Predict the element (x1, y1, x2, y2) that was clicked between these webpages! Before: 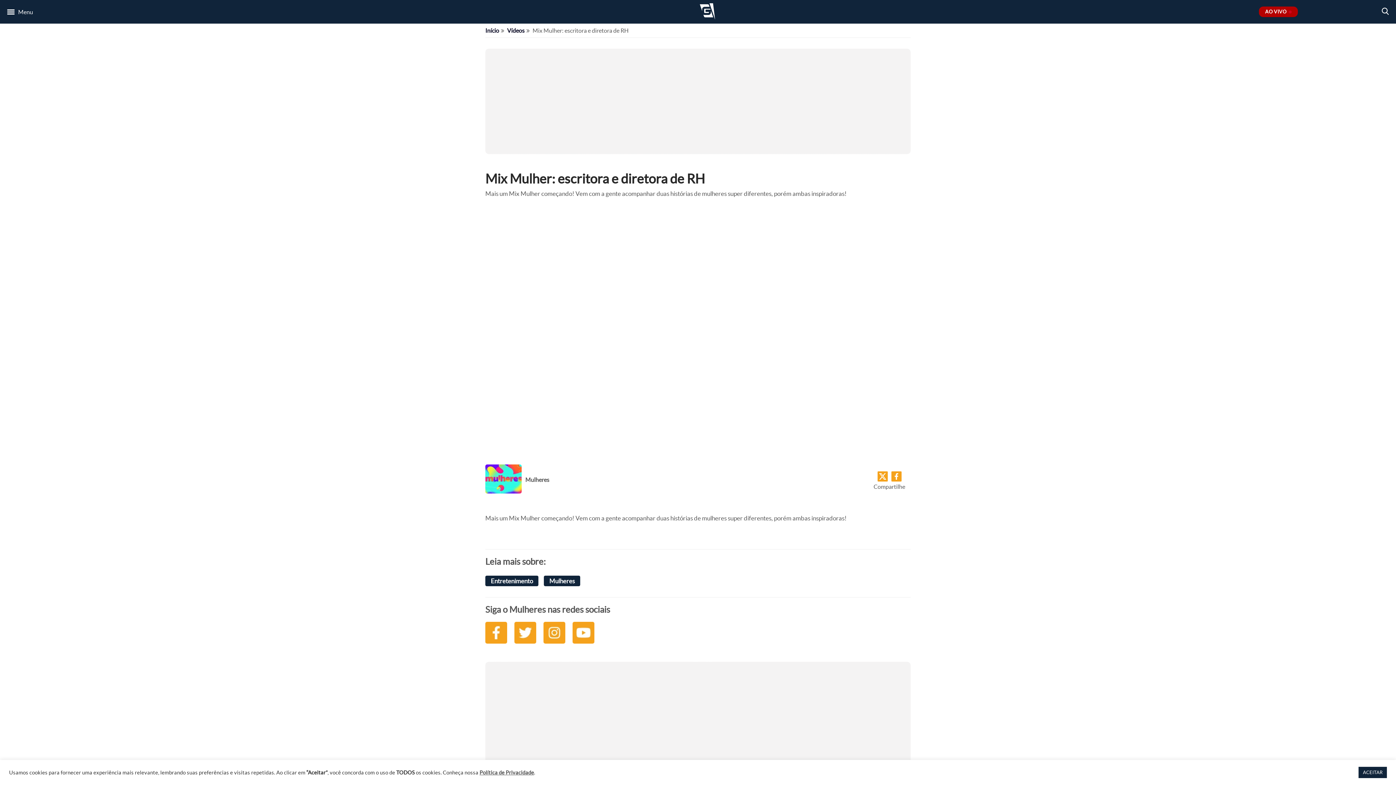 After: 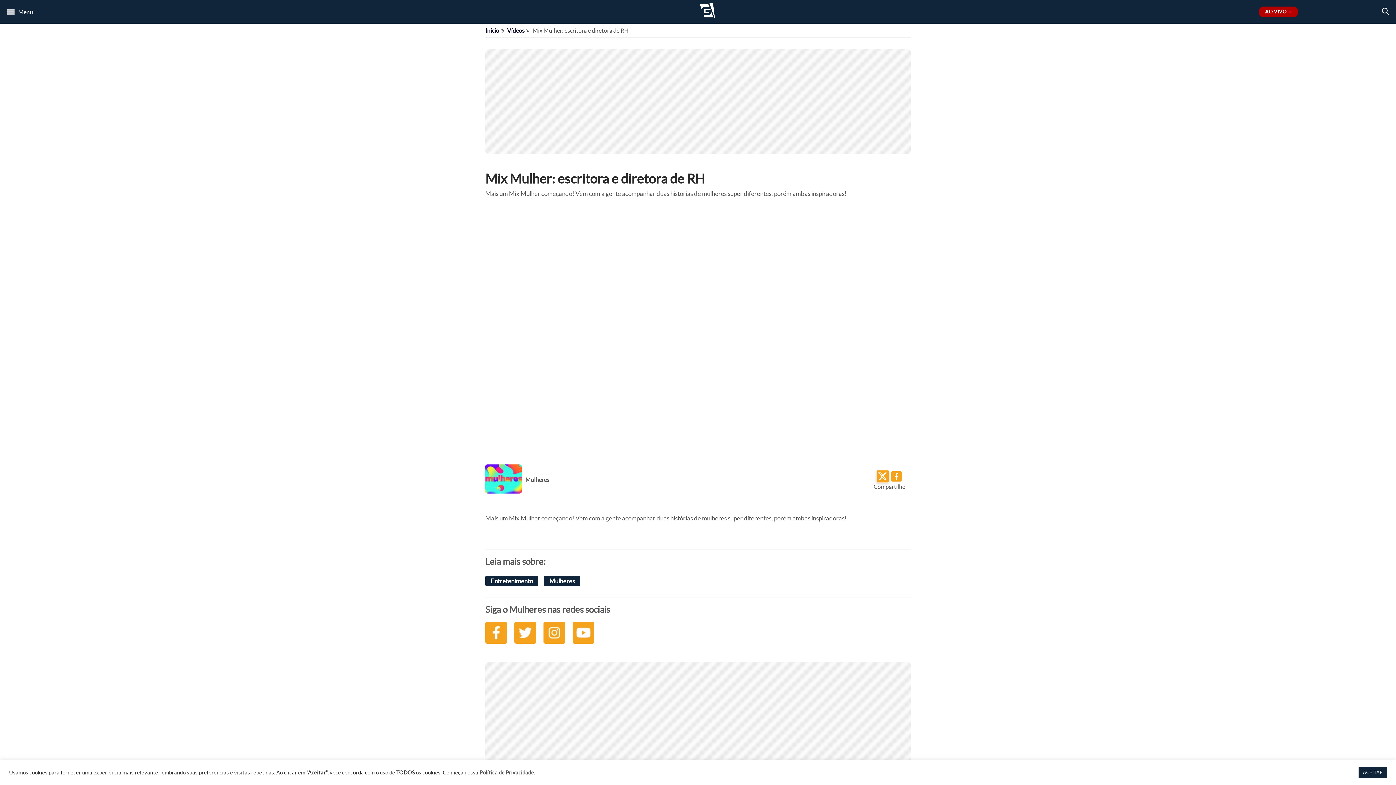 Action: bbox: (864, 458, 886, 483)